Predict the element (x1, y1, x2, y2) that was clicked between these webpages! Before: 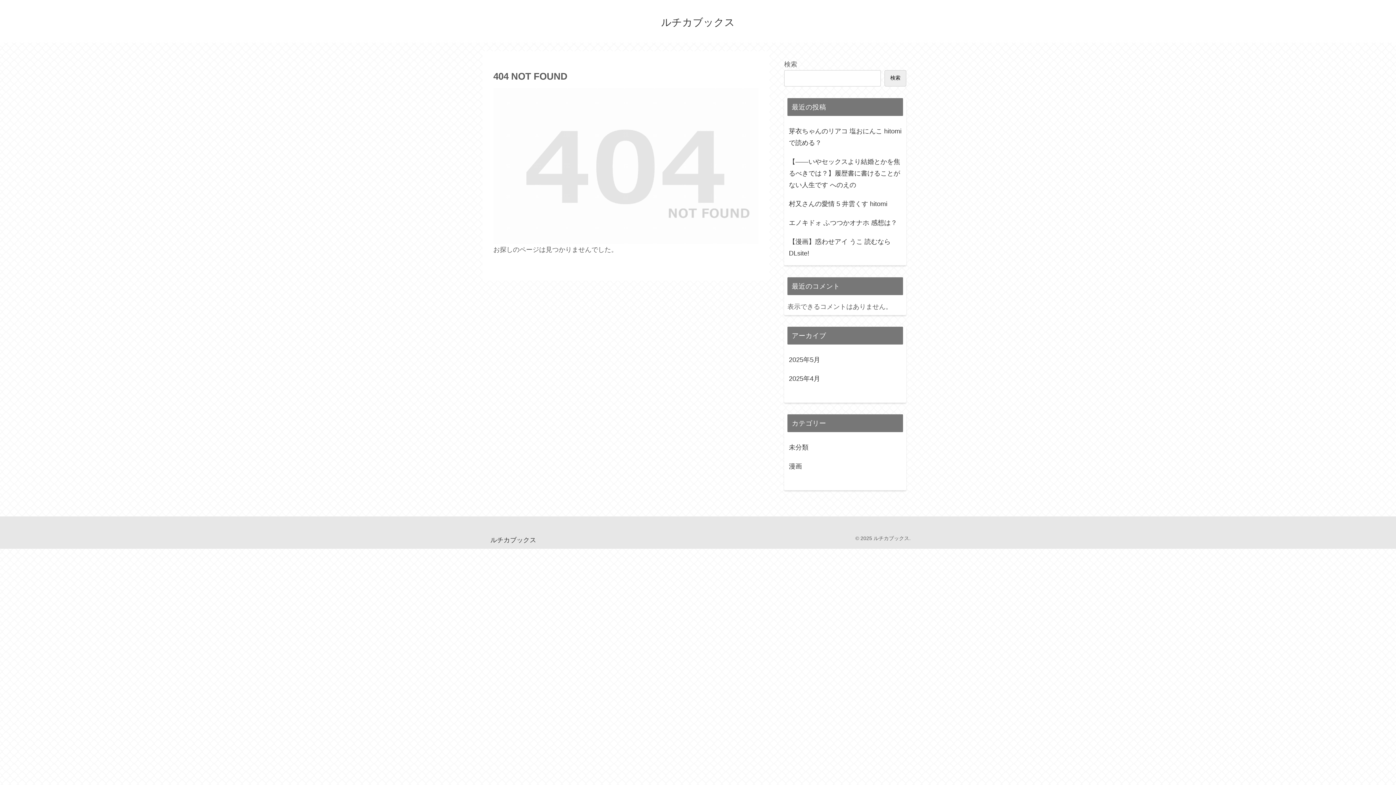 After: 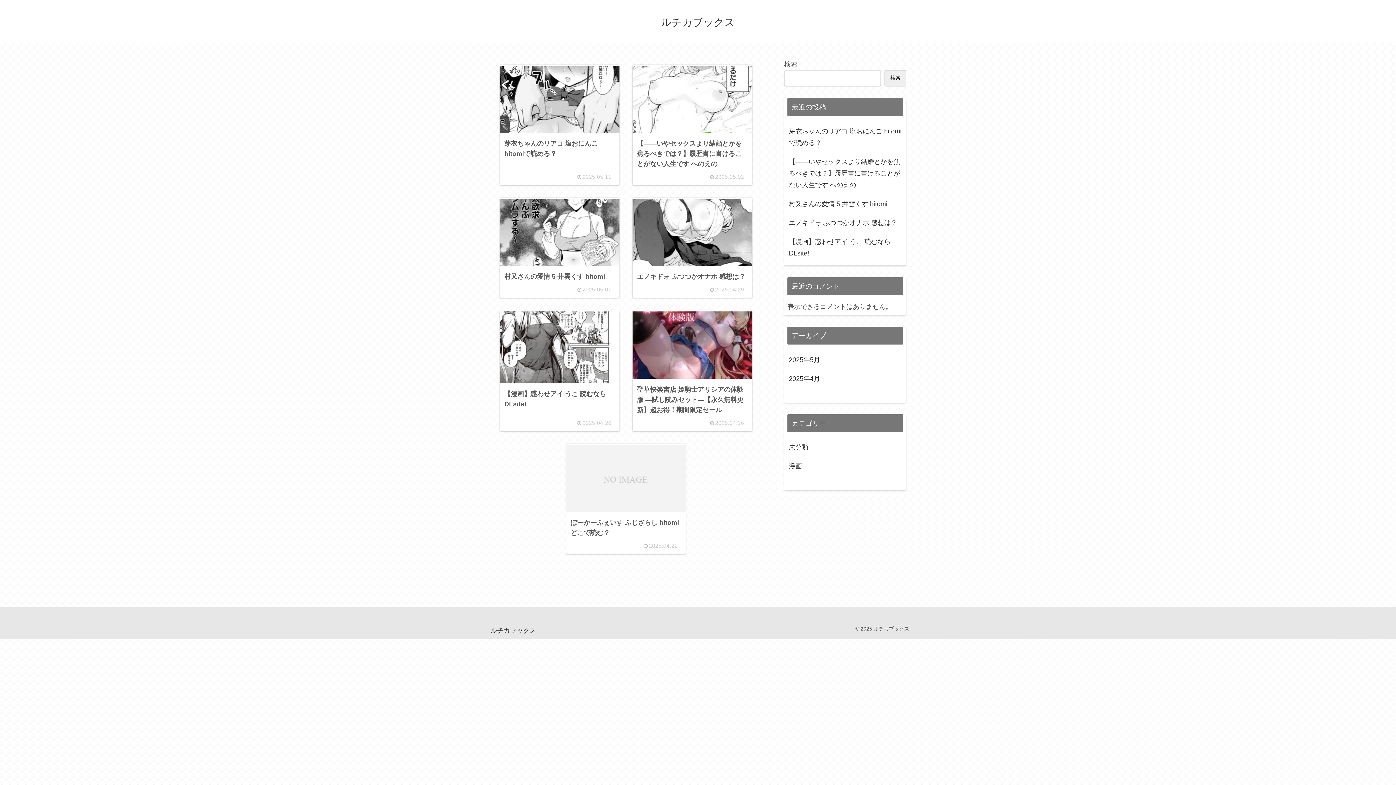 Action: bbox: (485, 537, 541, 543) label: ルチカブックス